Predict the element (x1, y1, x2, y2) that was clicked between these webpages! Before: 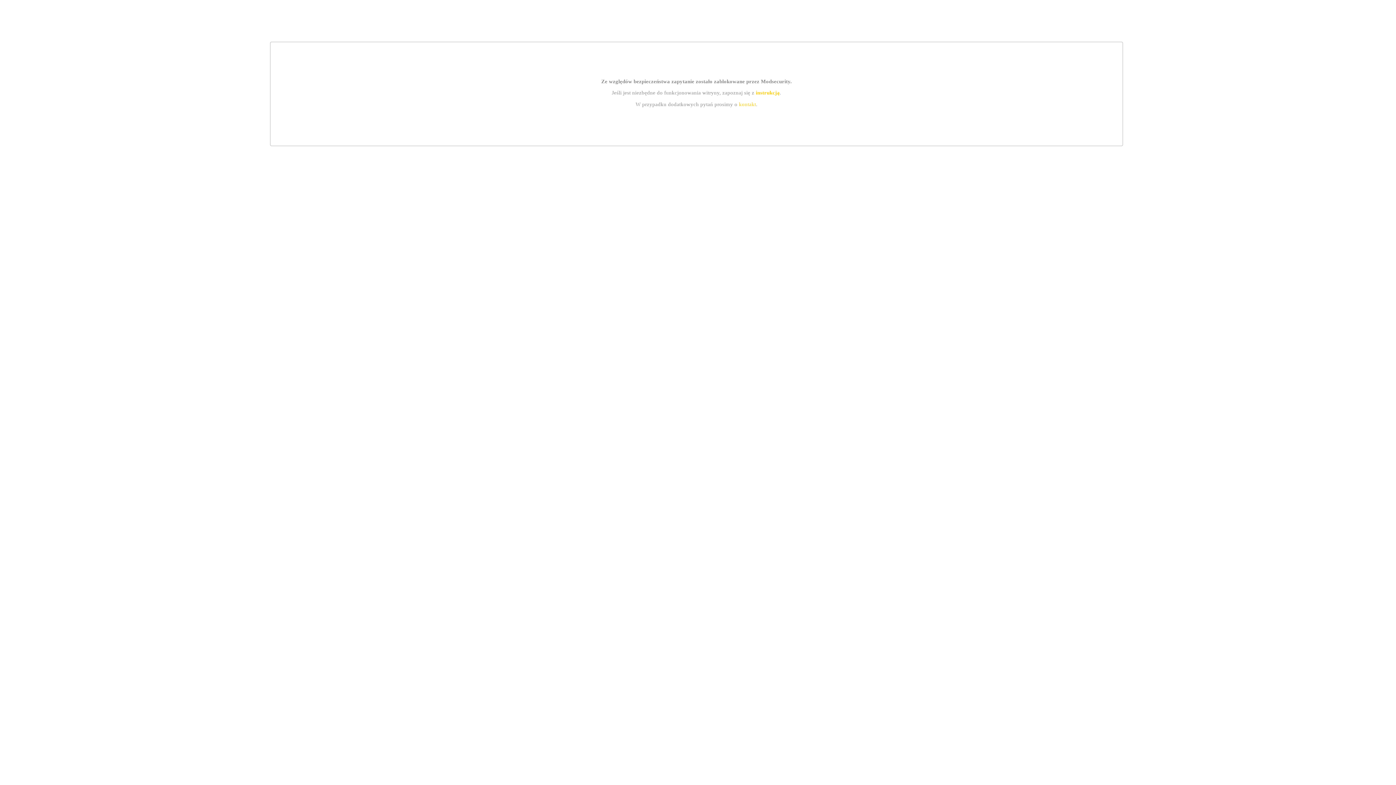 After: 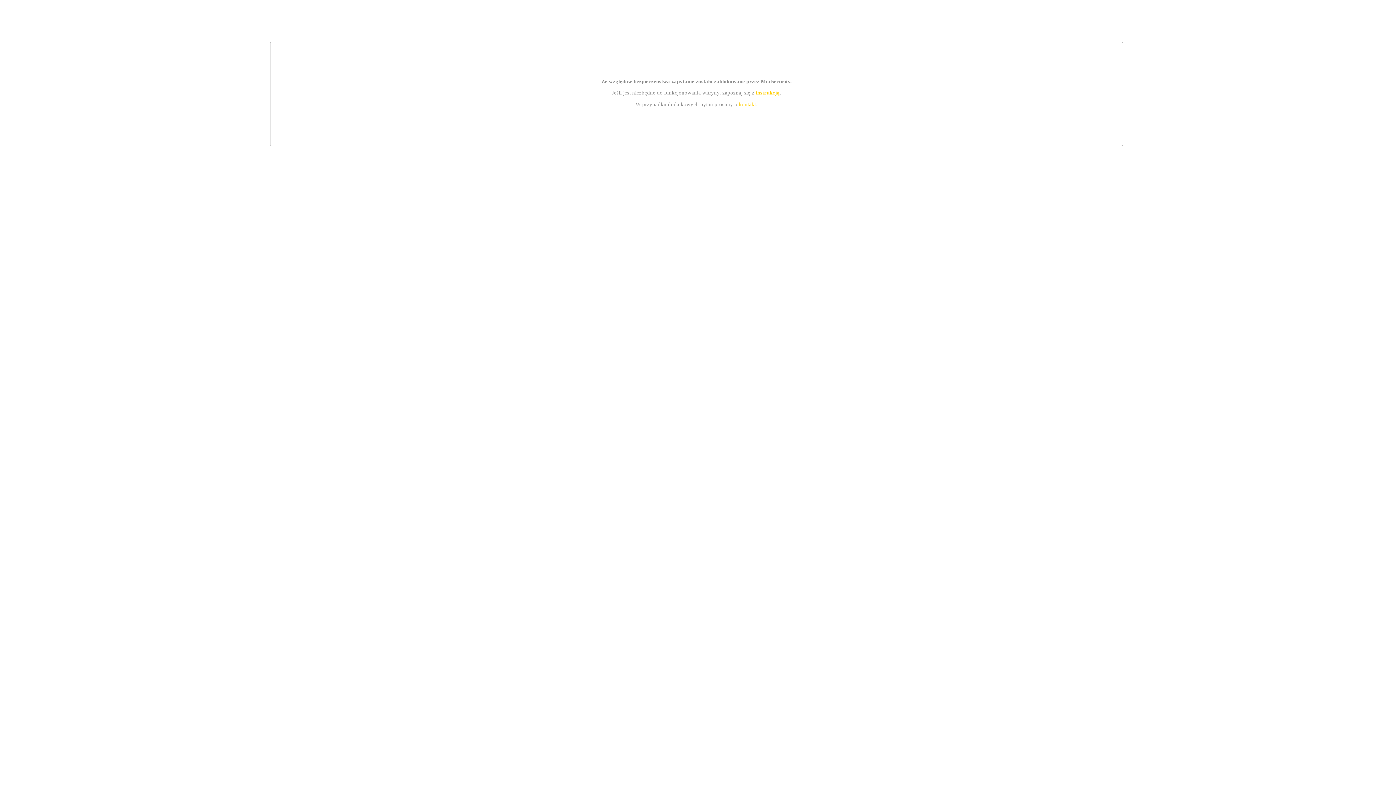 Action: bbox: (755, 89, 779, 95) label: instrukcją